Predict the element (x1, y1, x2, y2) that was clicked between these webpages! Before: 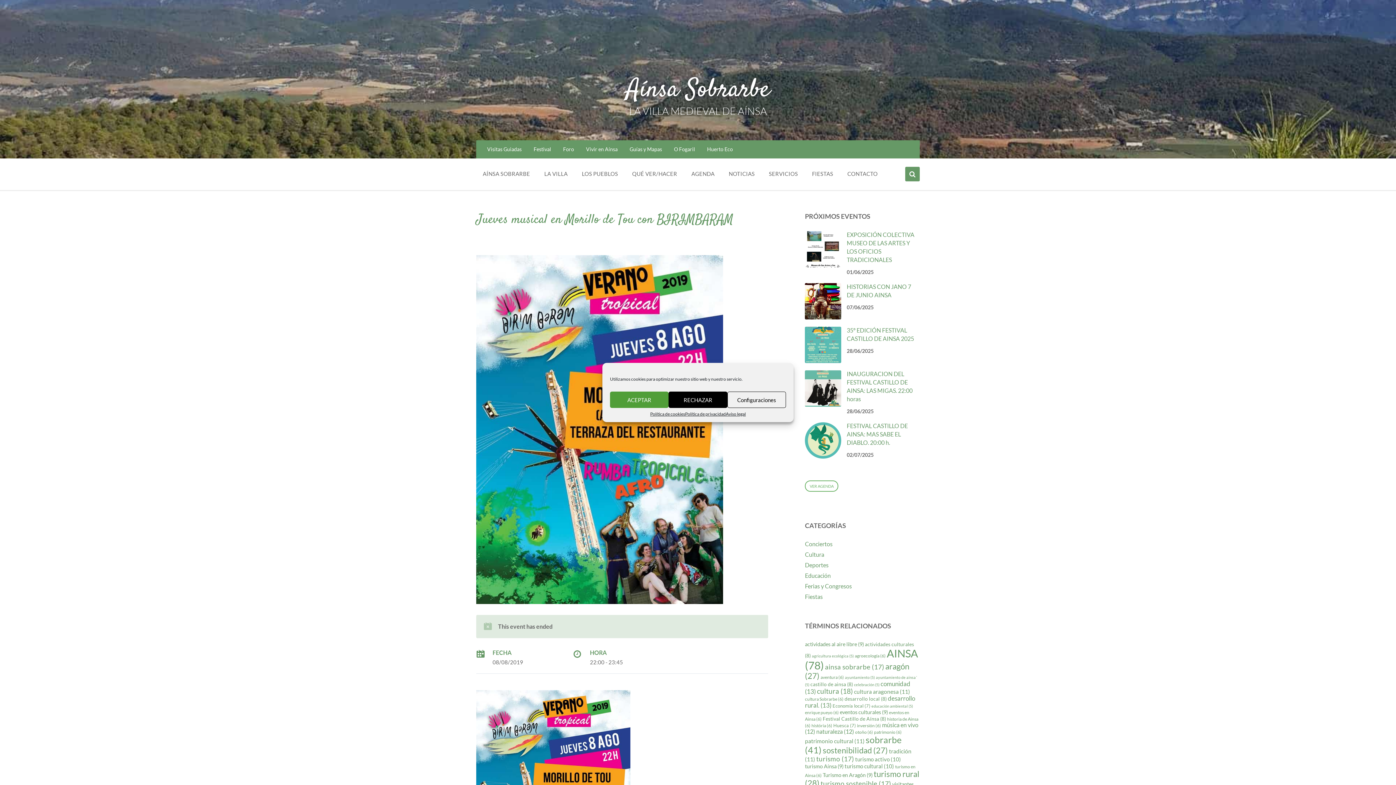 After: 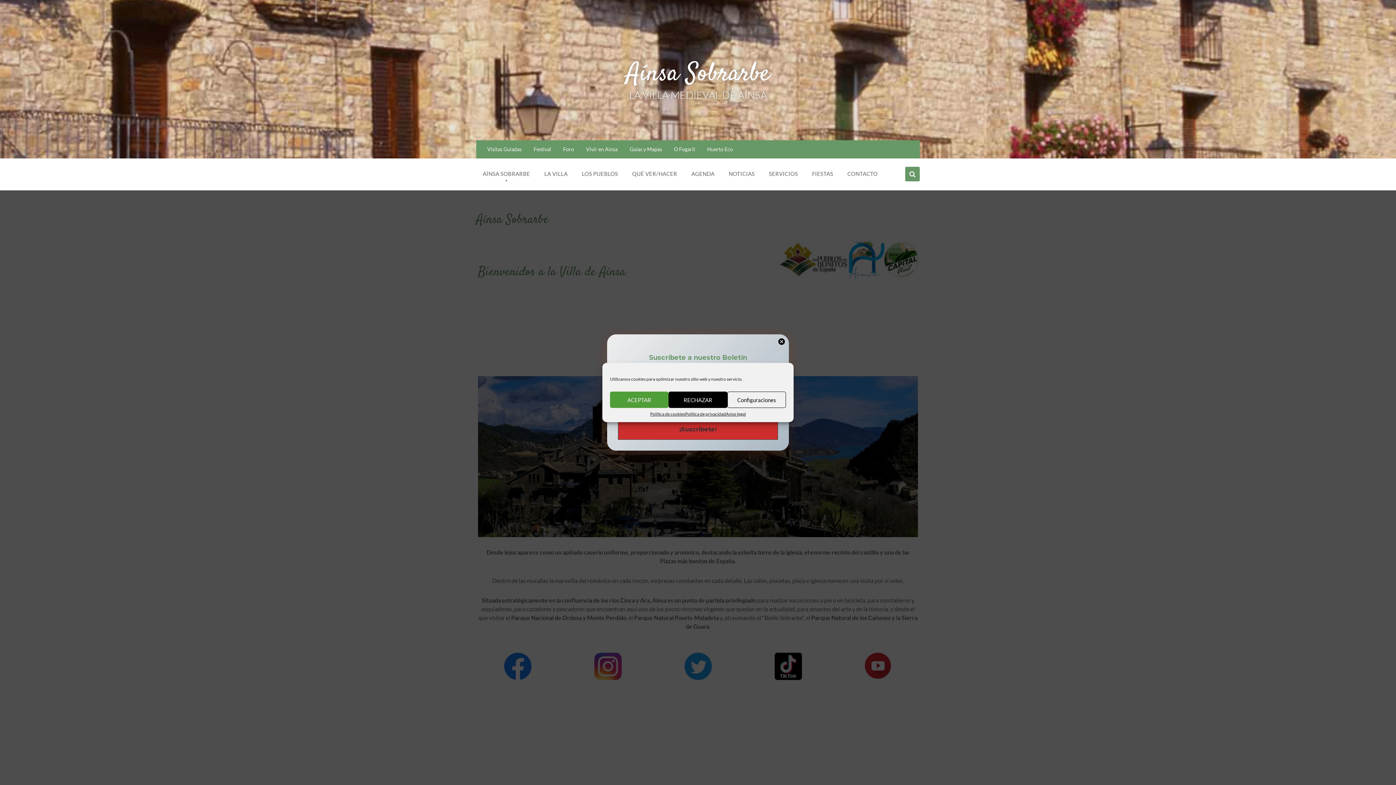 Action: bbox: (626, 72, 770, 108) label: Aínsa Sobrarbe